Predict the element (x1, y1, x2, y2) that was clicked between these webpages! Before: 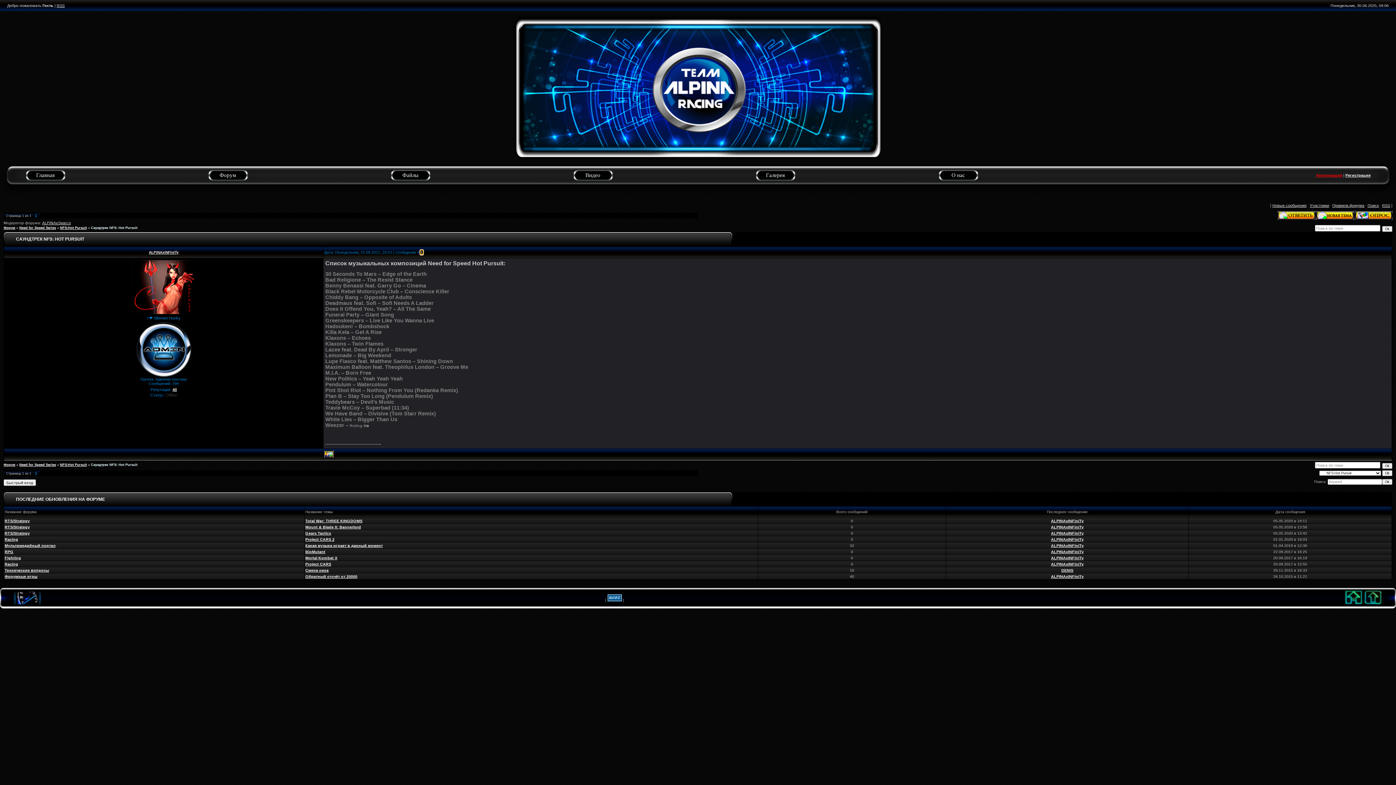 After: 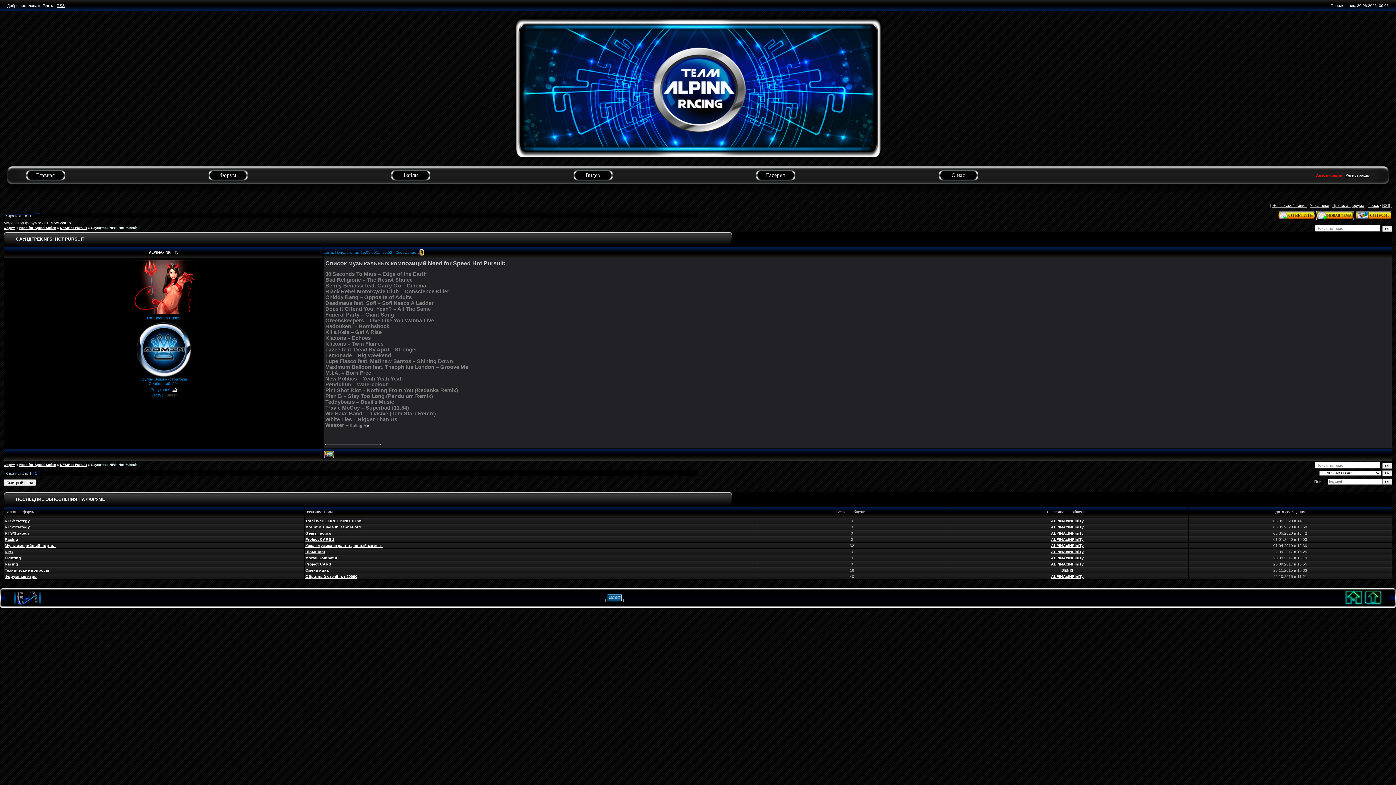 Action: label: 1 bbox: (420, 250, 422, 254)